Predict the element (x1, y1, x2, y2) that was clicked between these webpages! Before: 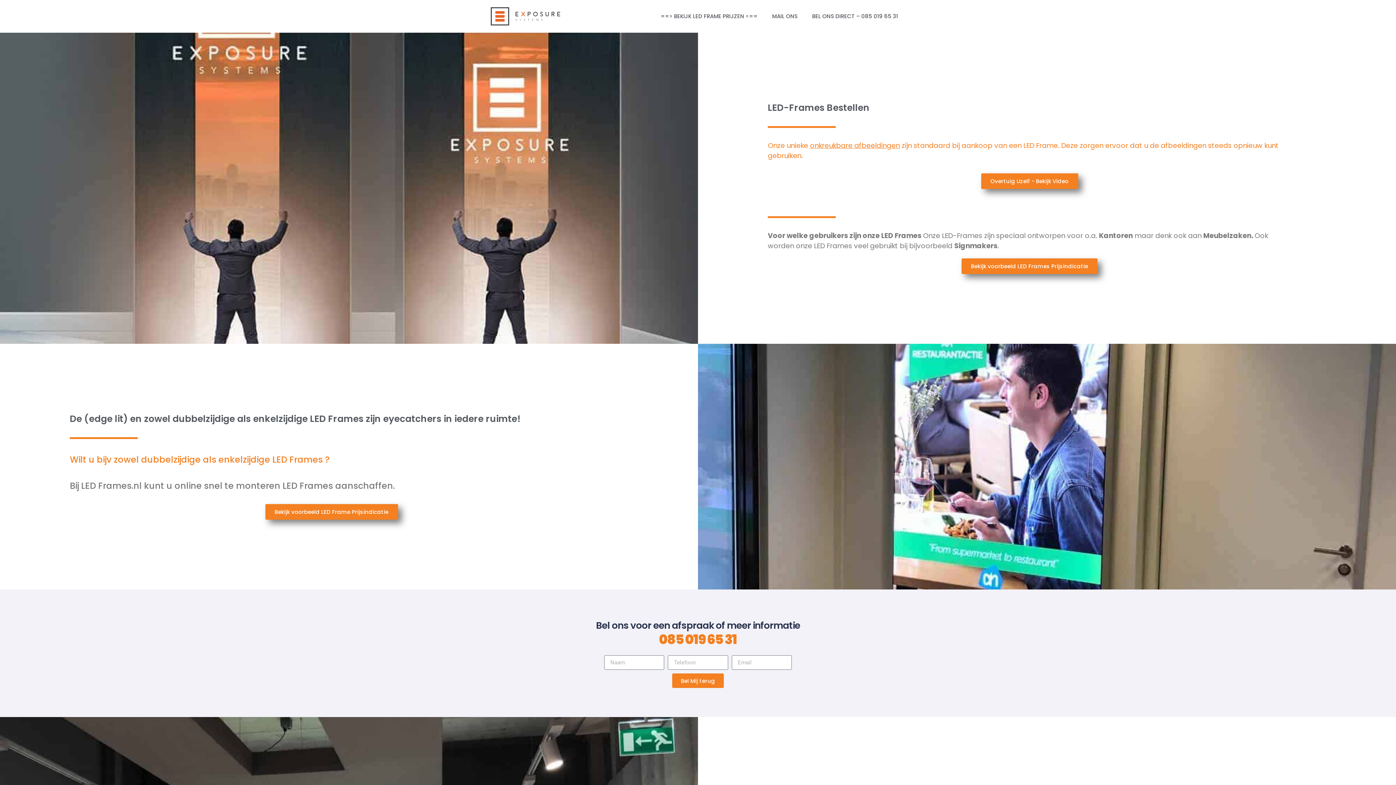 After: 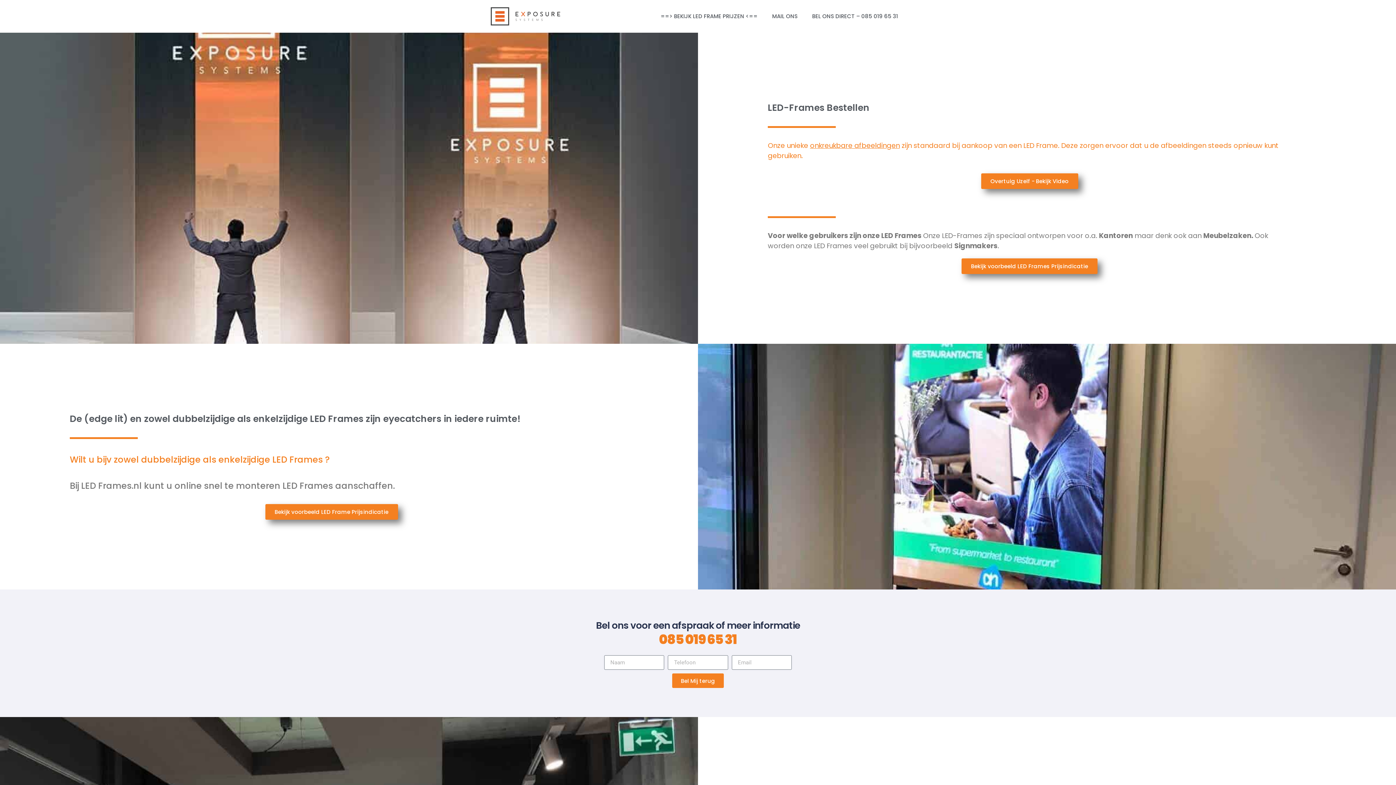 Action: bbox: (659, 630, 737, 649) label: 085 019 65 31